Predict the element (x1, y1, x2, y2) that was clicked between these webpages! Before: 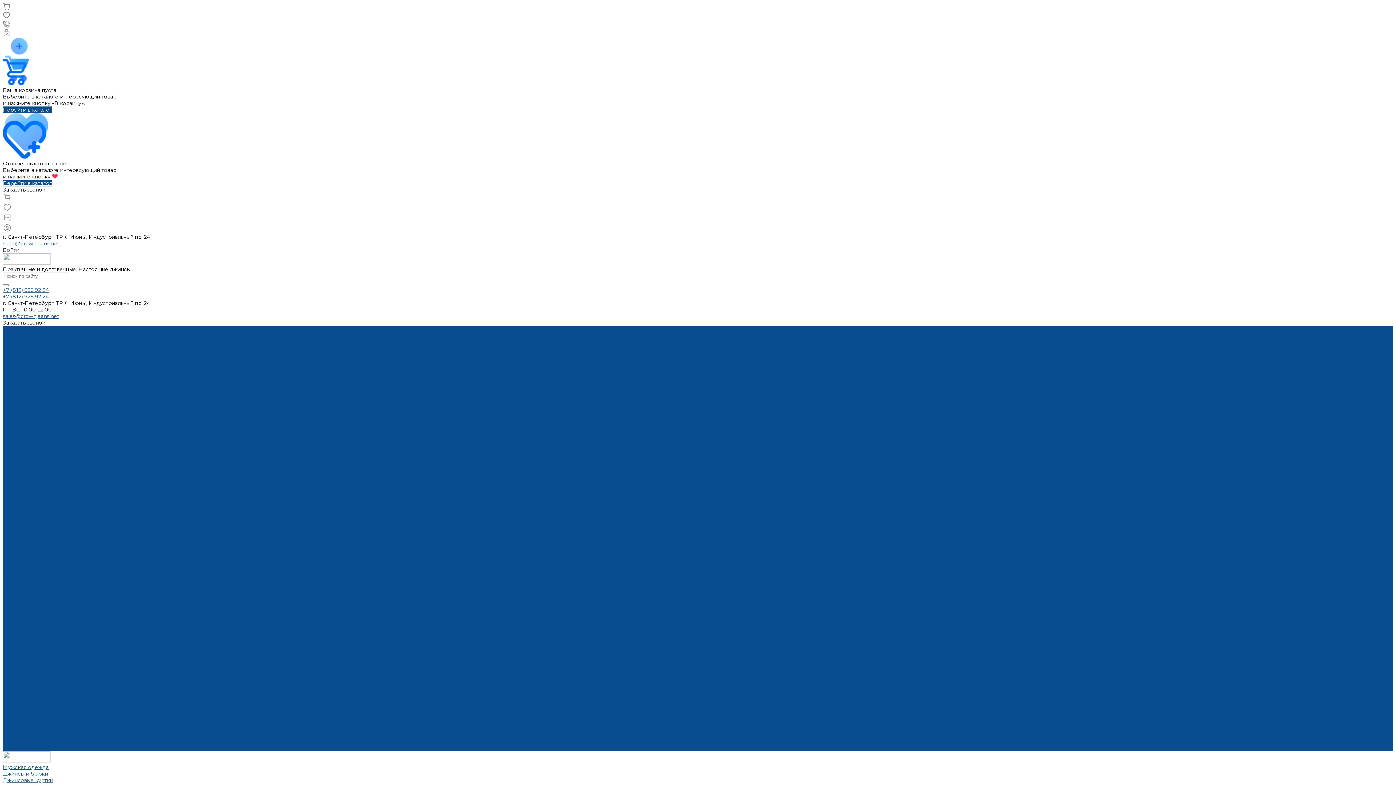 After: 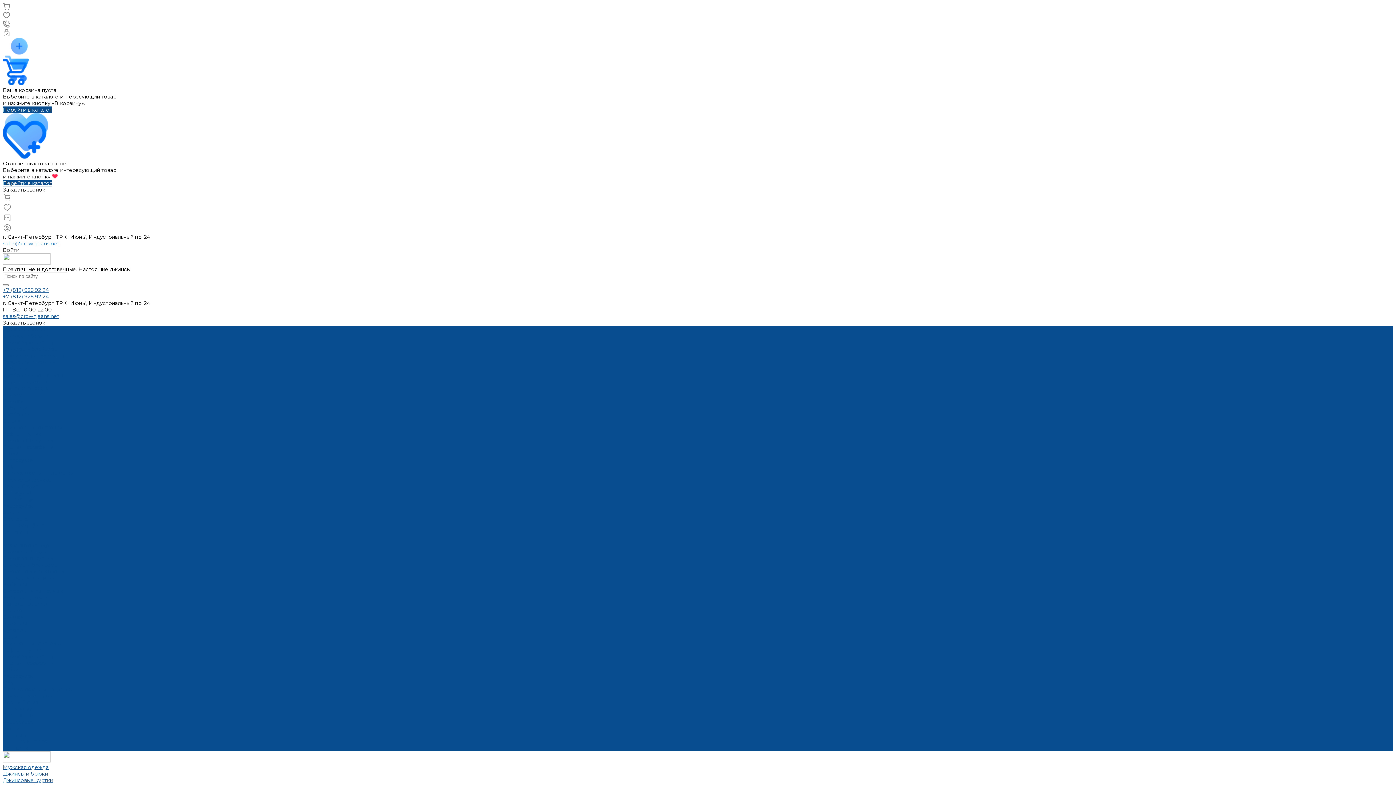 Action: bbox: (2, 240, 59, 246) label: sales@crownjeans.net